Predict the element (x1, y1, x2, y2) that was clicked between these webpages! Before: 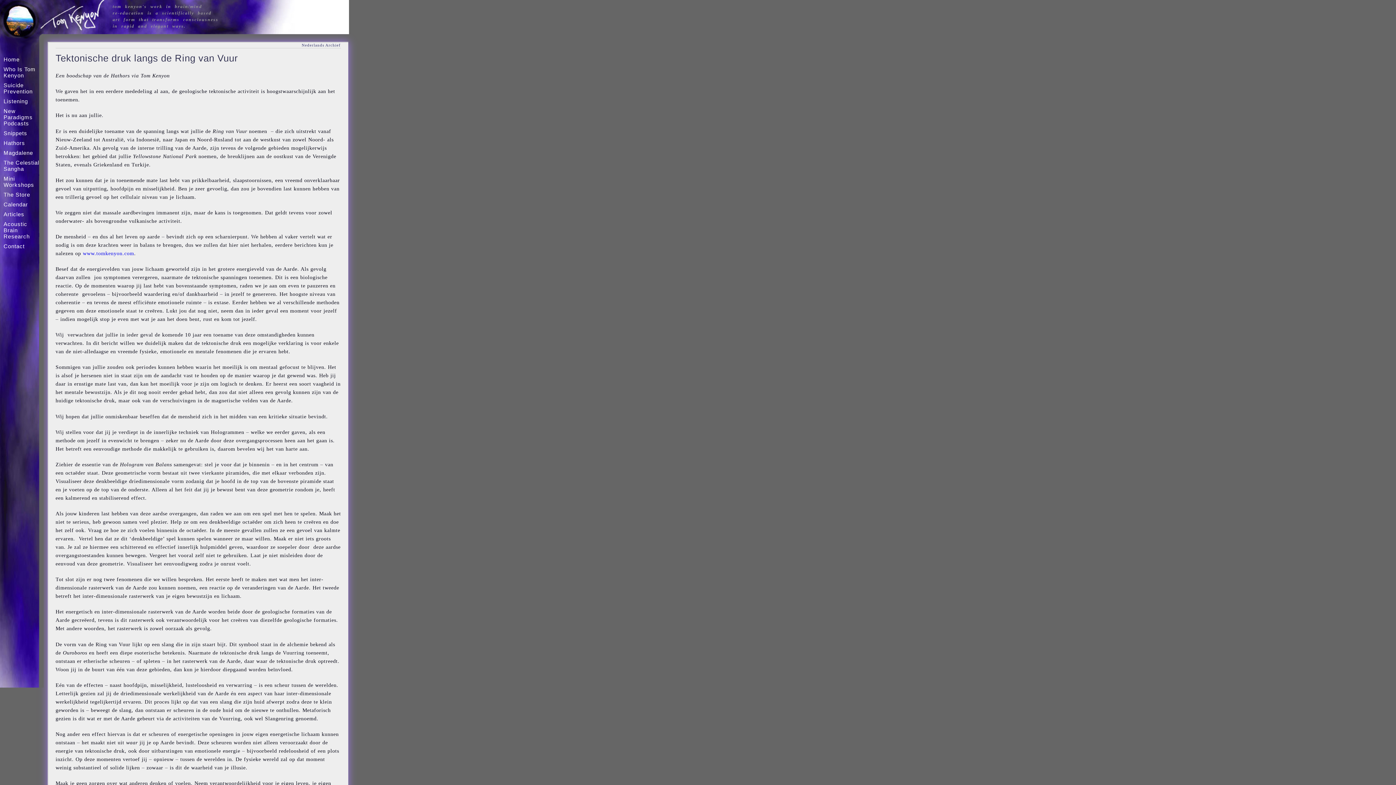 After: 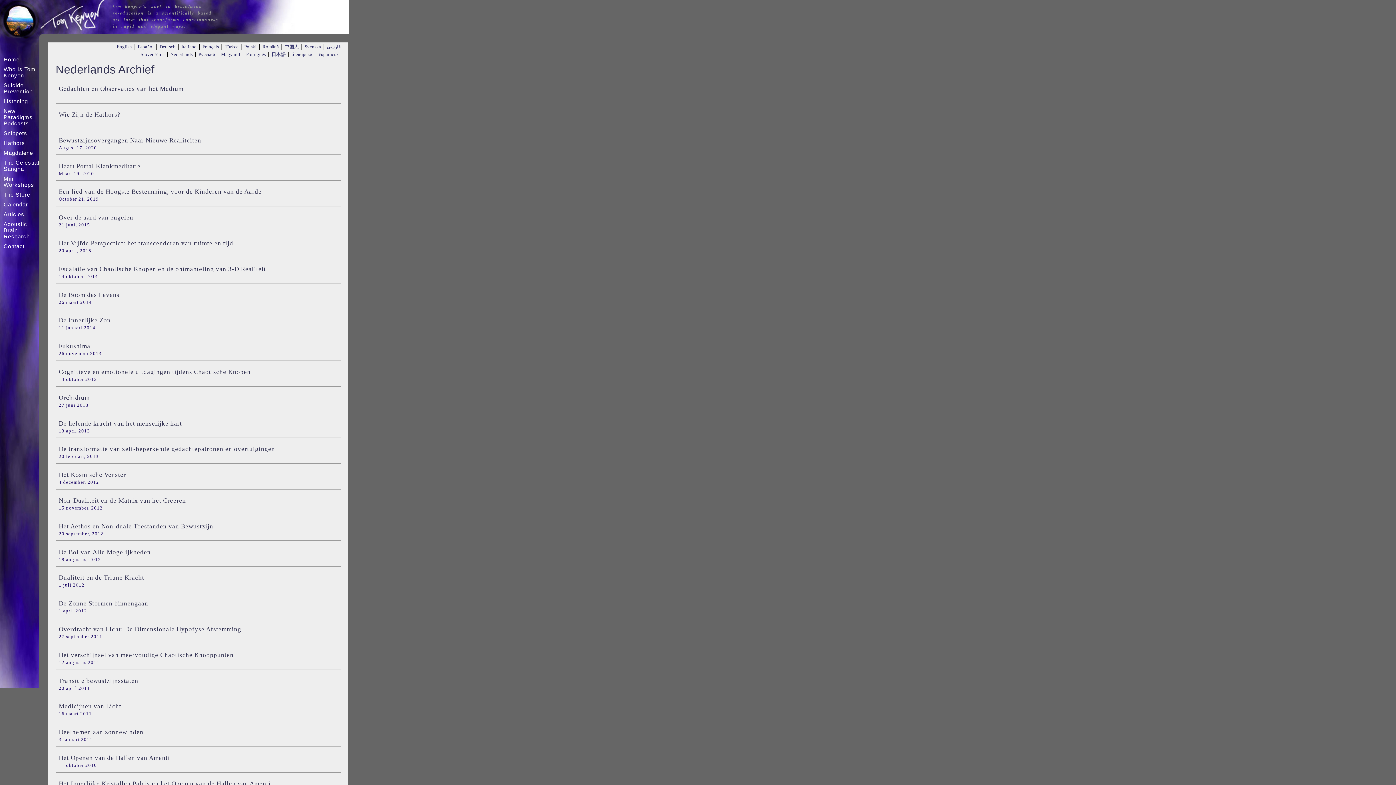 Action: label: Nederlands Archief bbox: (301, 41, 341, 48)